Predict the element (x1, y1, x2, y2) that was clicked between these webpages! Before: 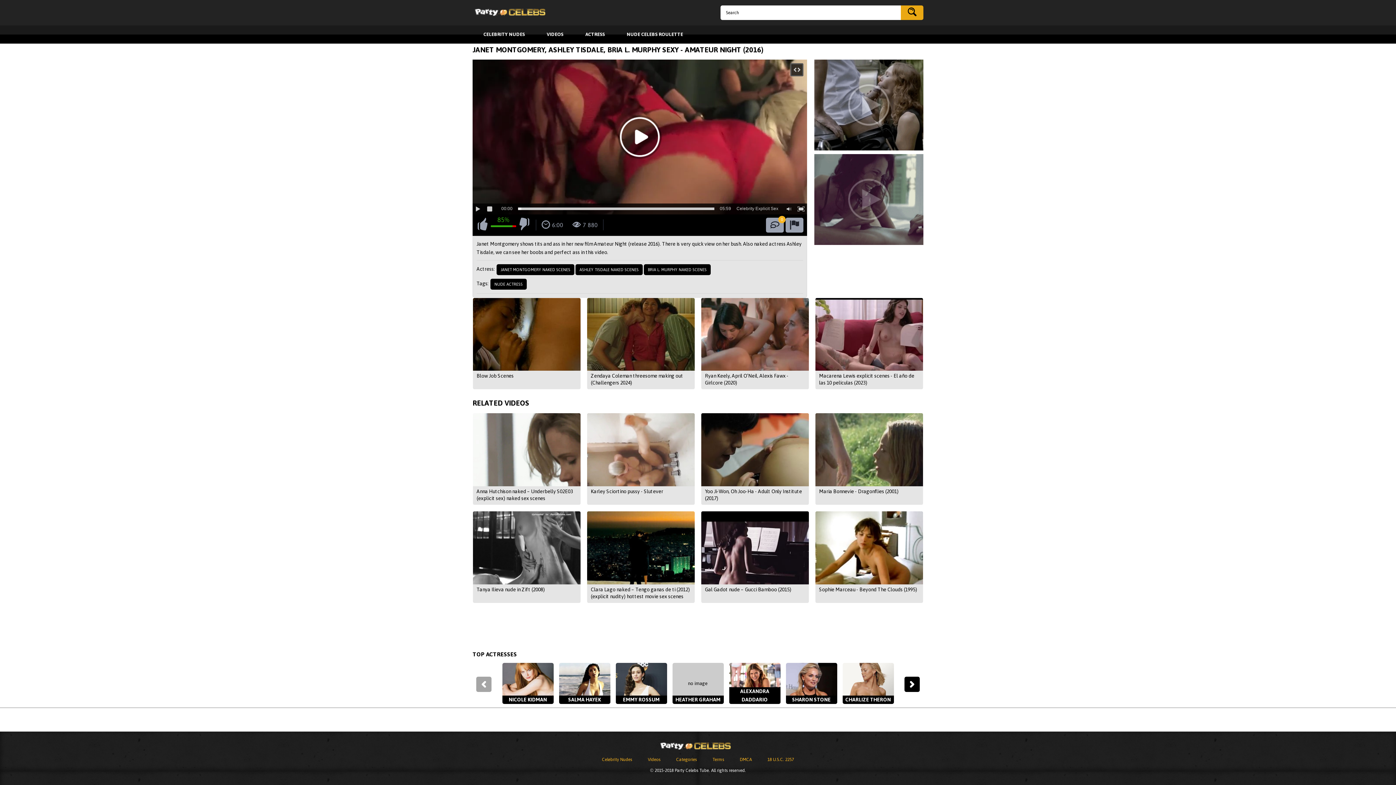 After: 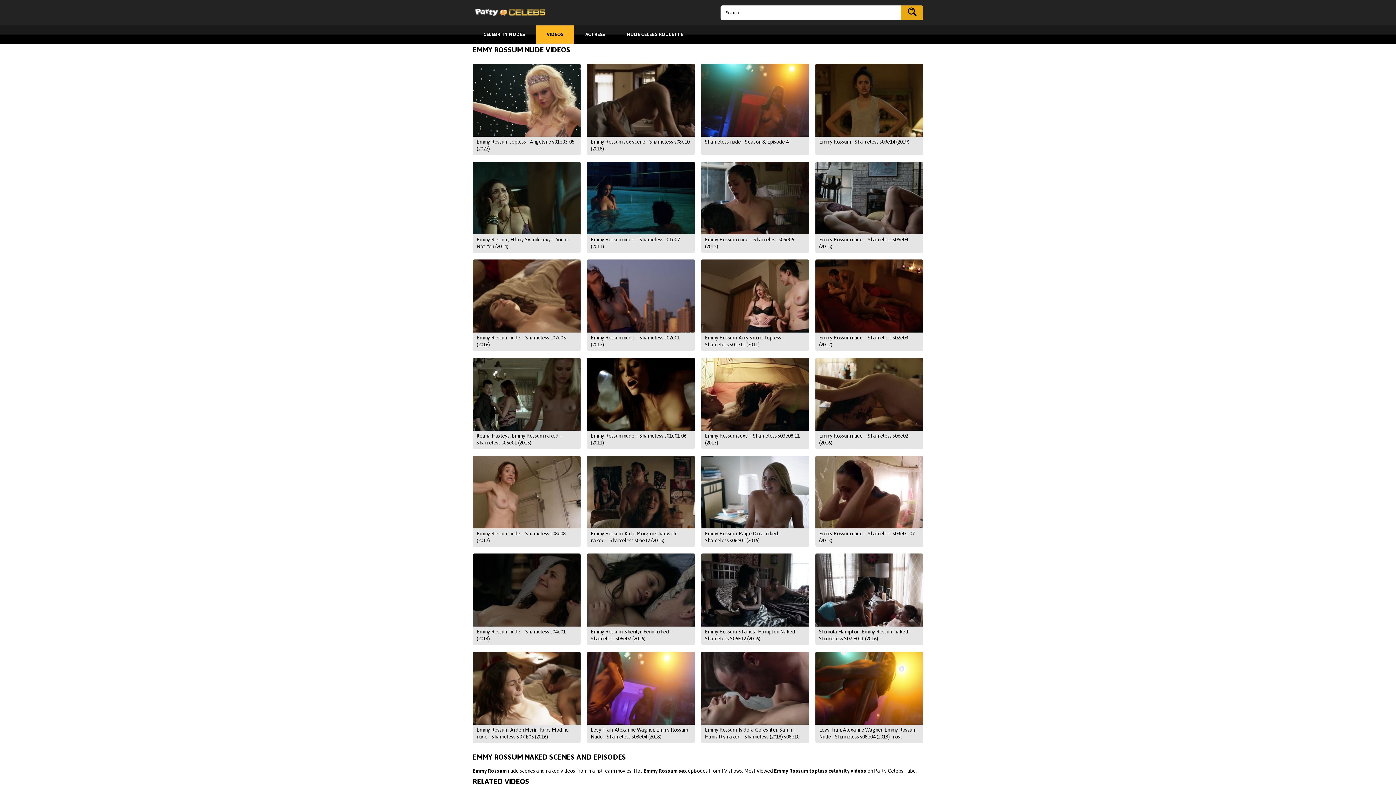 Action: label: EMMY ROSSUM bbox: (615, 663, 667, 704)